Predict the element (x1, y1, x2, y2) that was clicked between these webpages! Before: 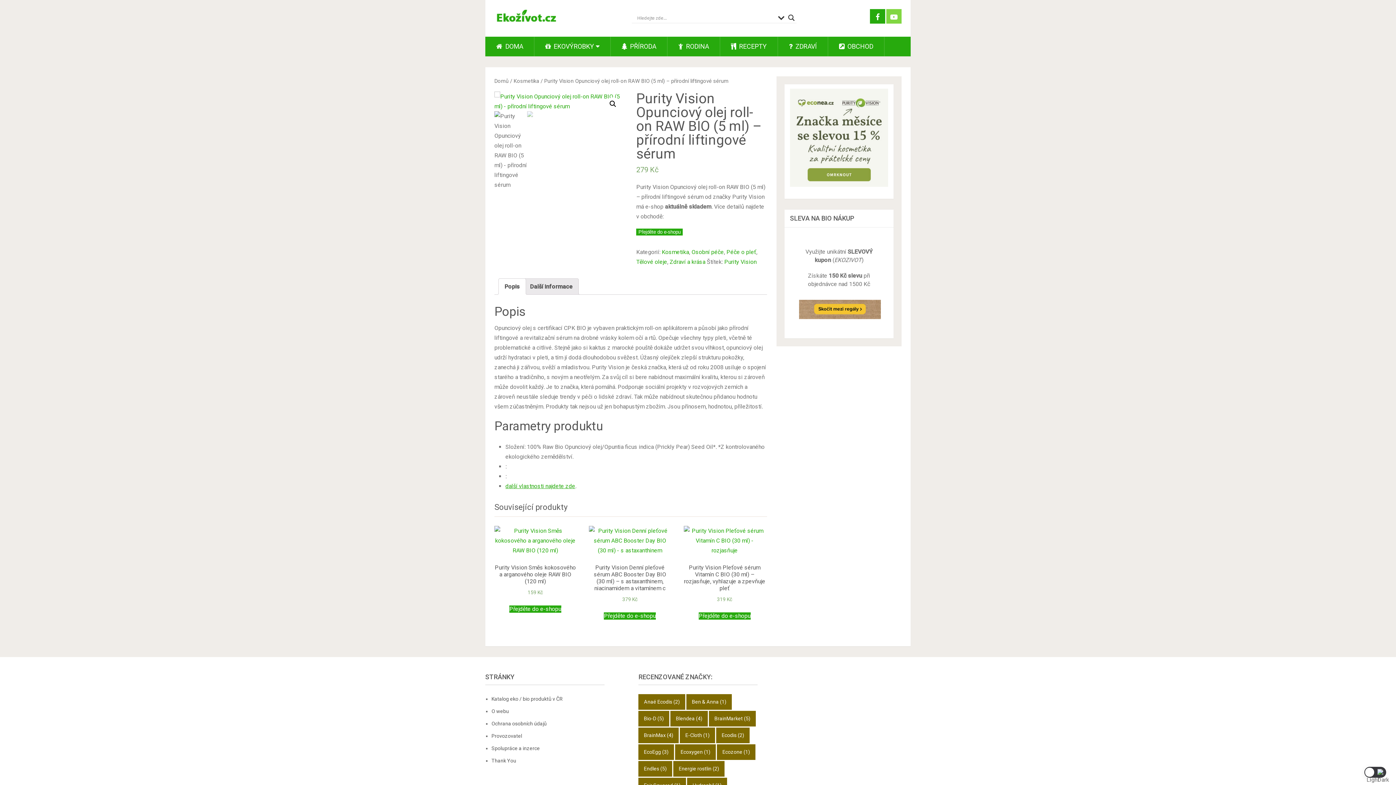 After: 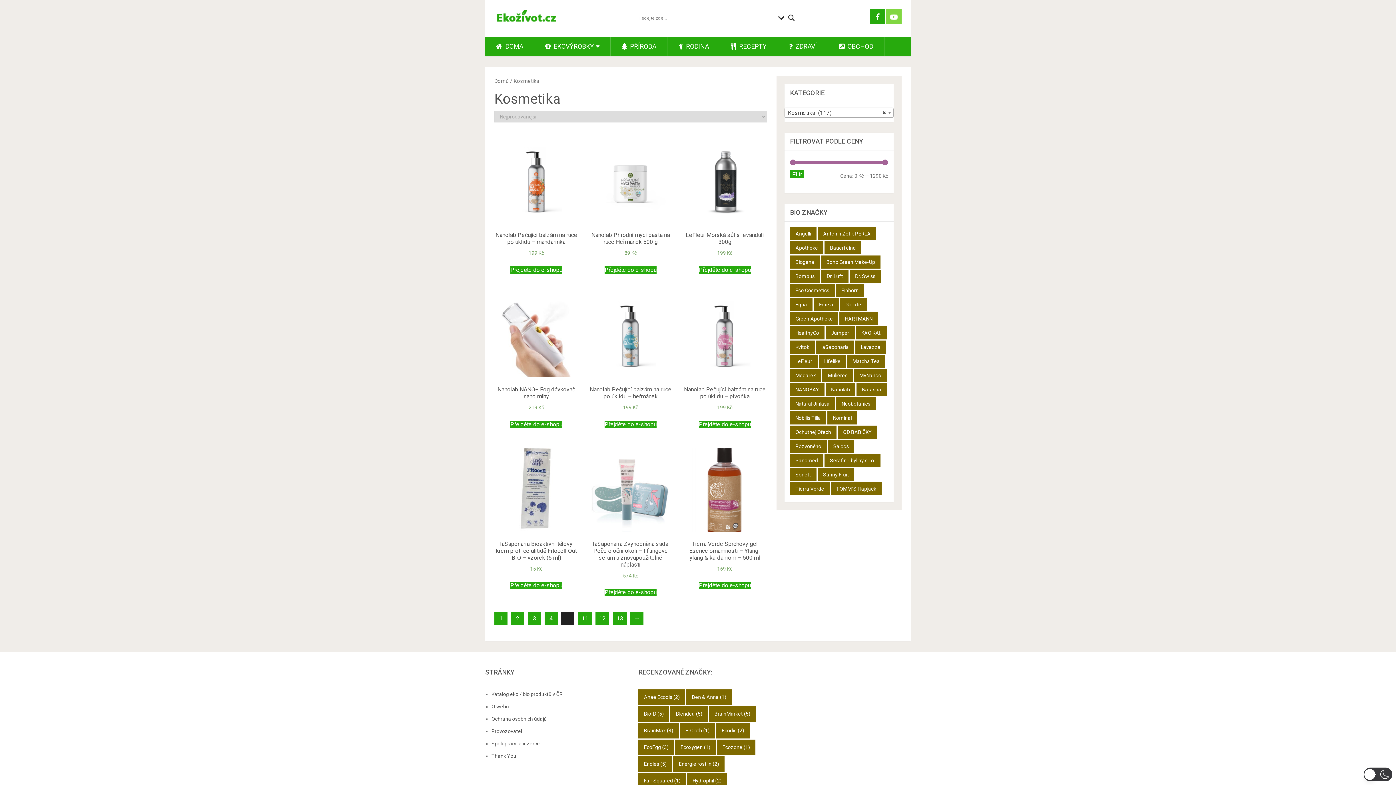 Action: label: Kosmetika bbox: (661, 248, 689, 255)